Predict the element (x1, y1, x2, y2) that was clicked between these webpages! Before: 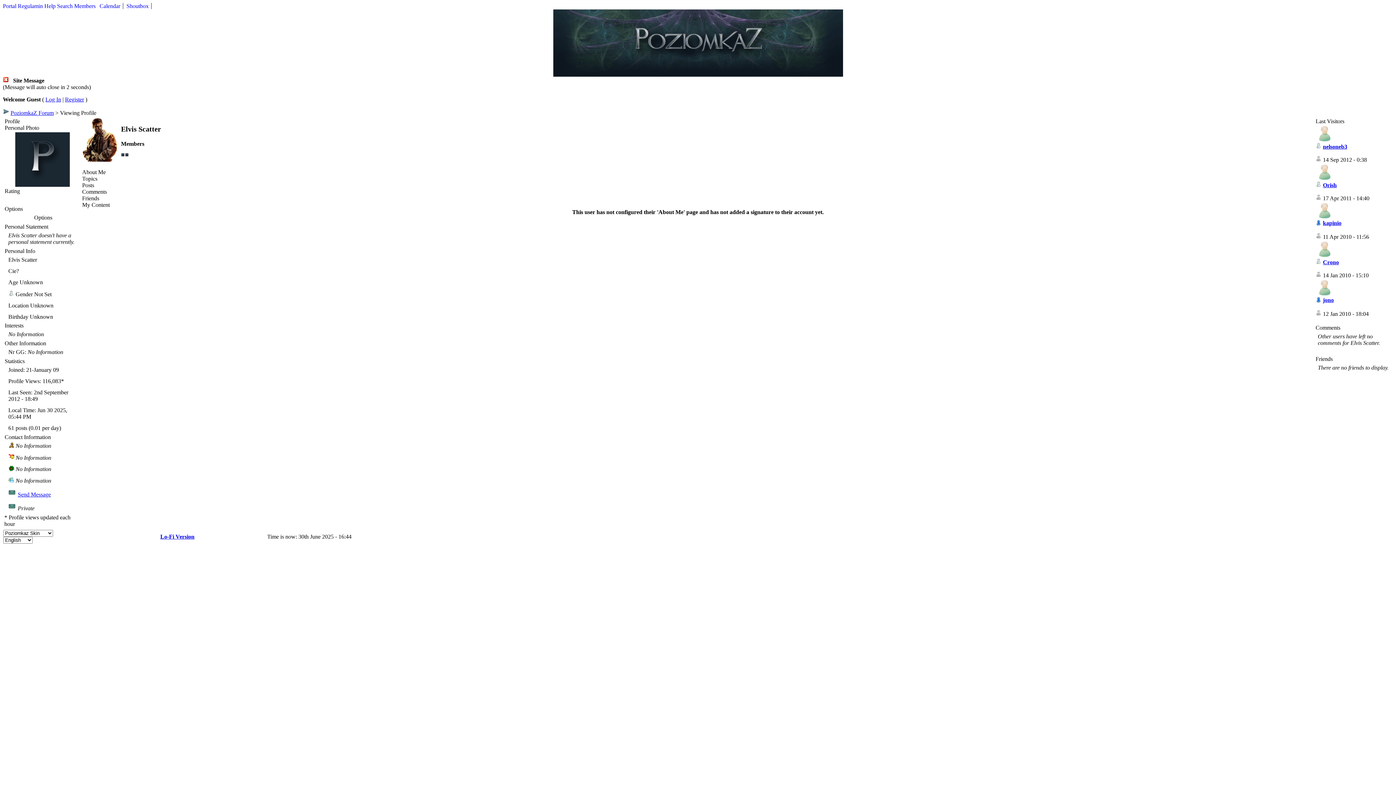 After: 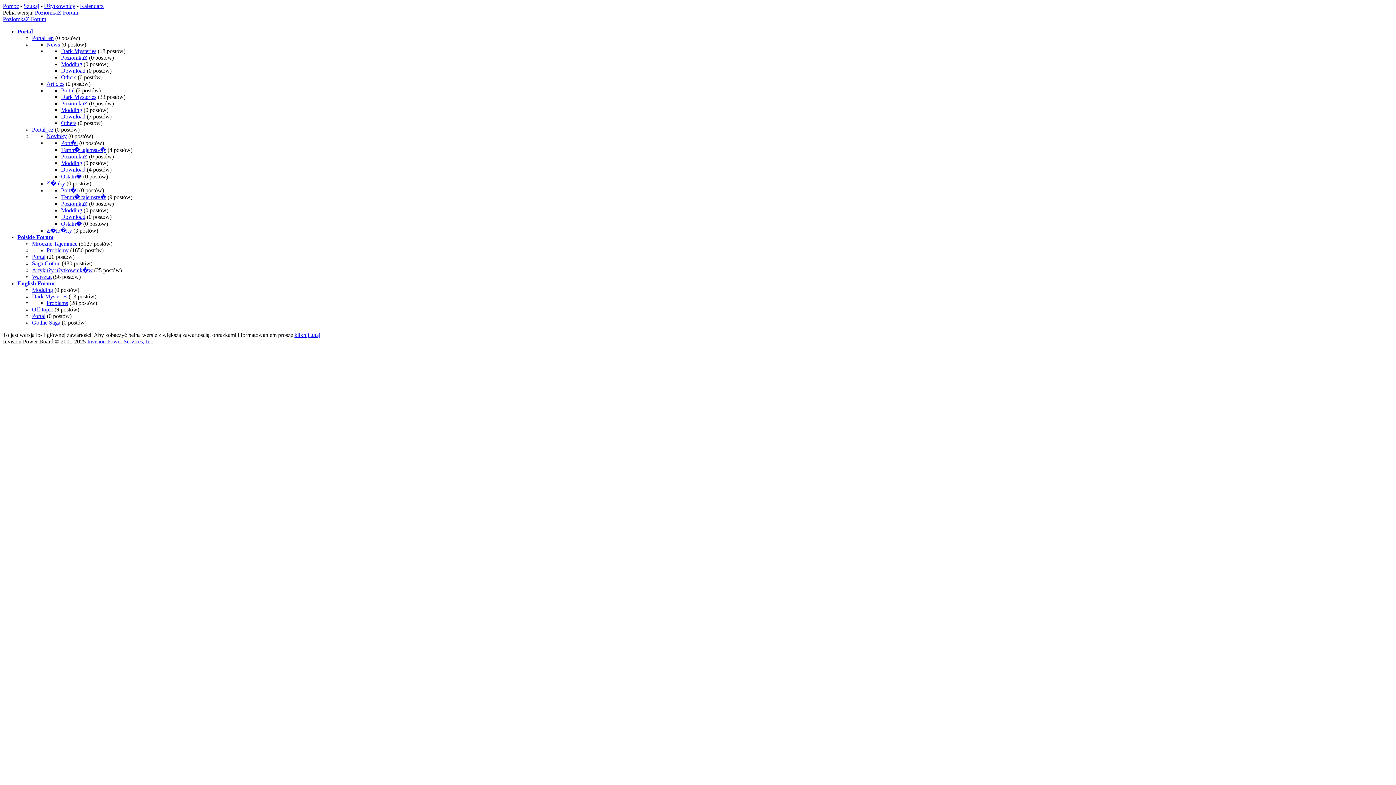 Action: label: Lo-Fi Version bbox: (160, 533, 194, 540)